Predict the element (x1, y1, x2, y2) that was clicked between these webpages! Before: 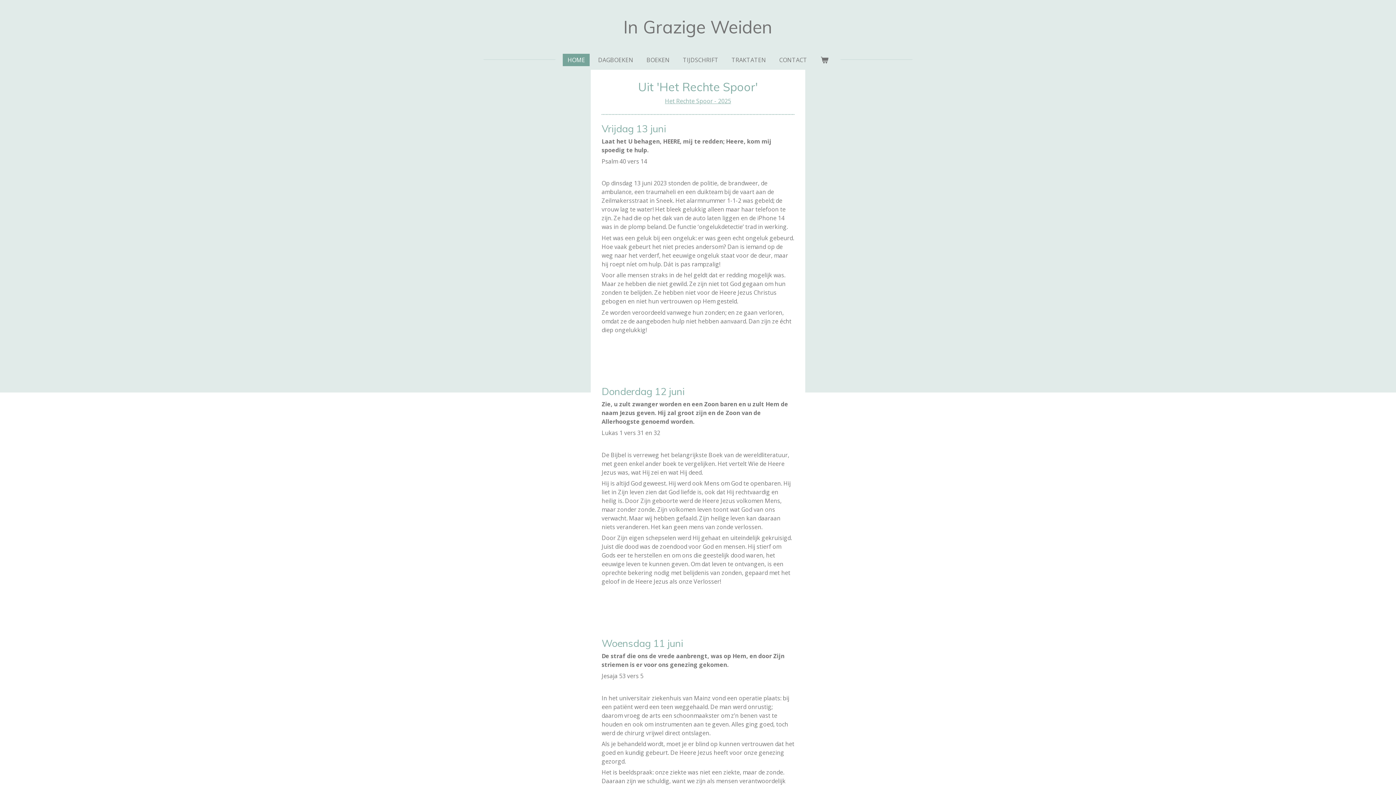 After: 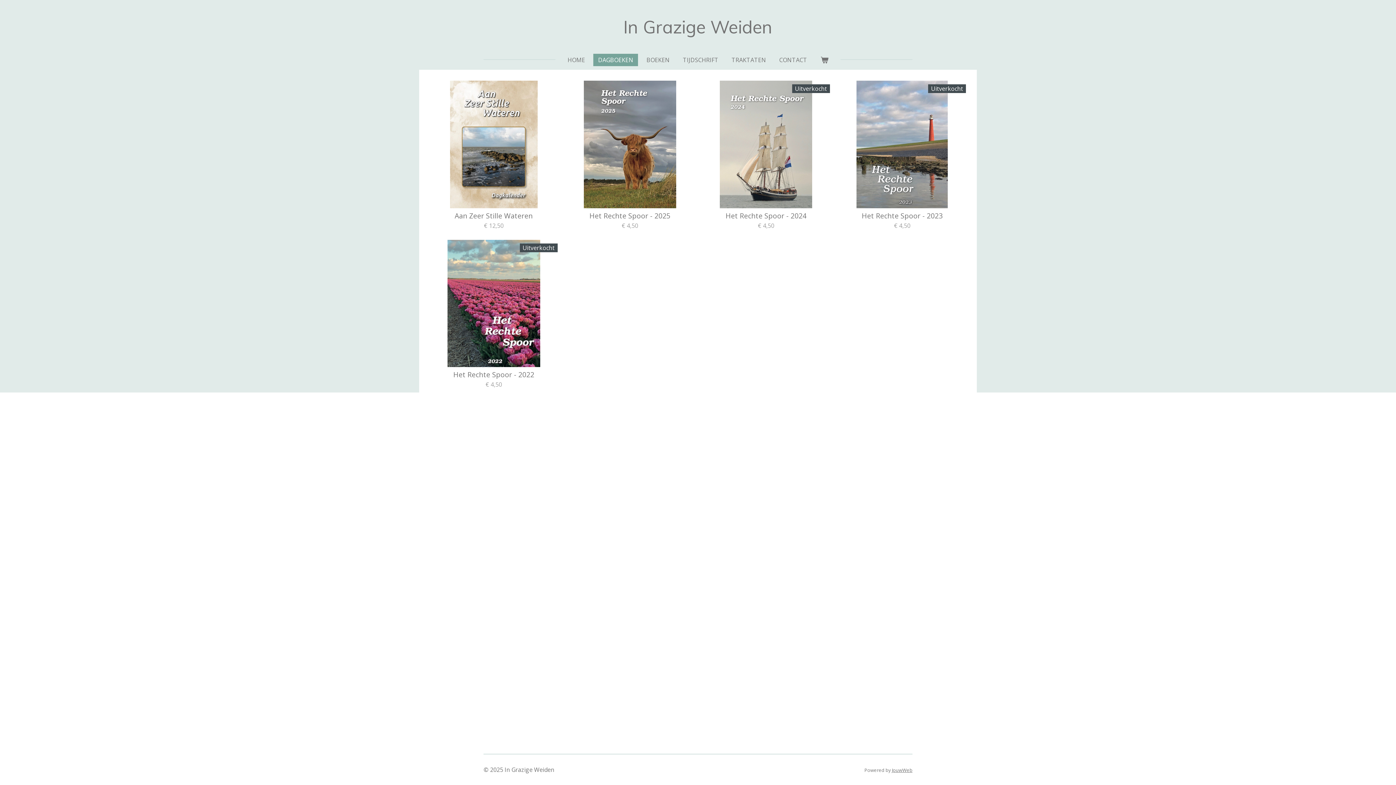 Action: label: DAGBOEKEN bbox: (593, 53, 638, 66)